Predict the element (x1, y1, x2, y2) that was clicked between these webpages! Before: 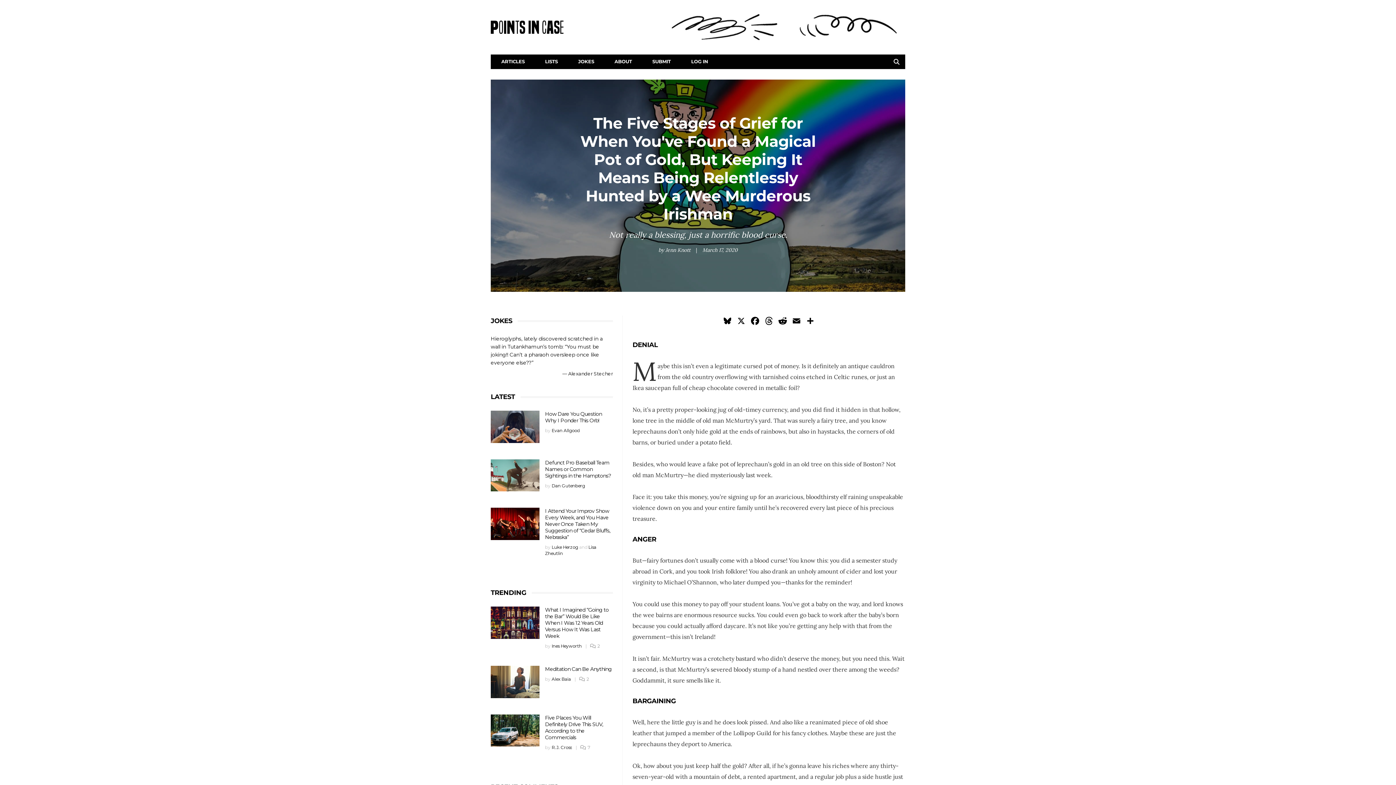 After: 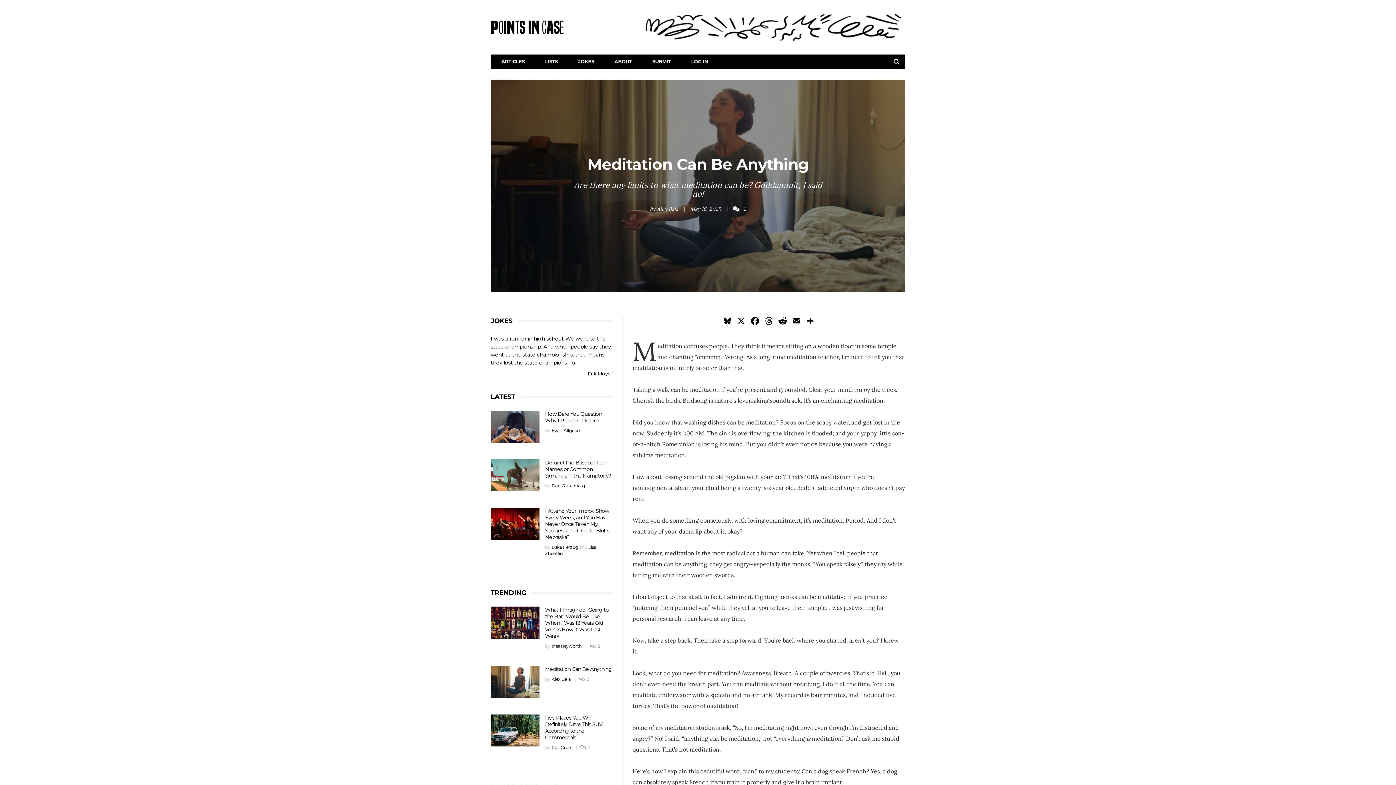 Action: label: Meditation Can Be Anything bbox: (545, 666, 611, 672)